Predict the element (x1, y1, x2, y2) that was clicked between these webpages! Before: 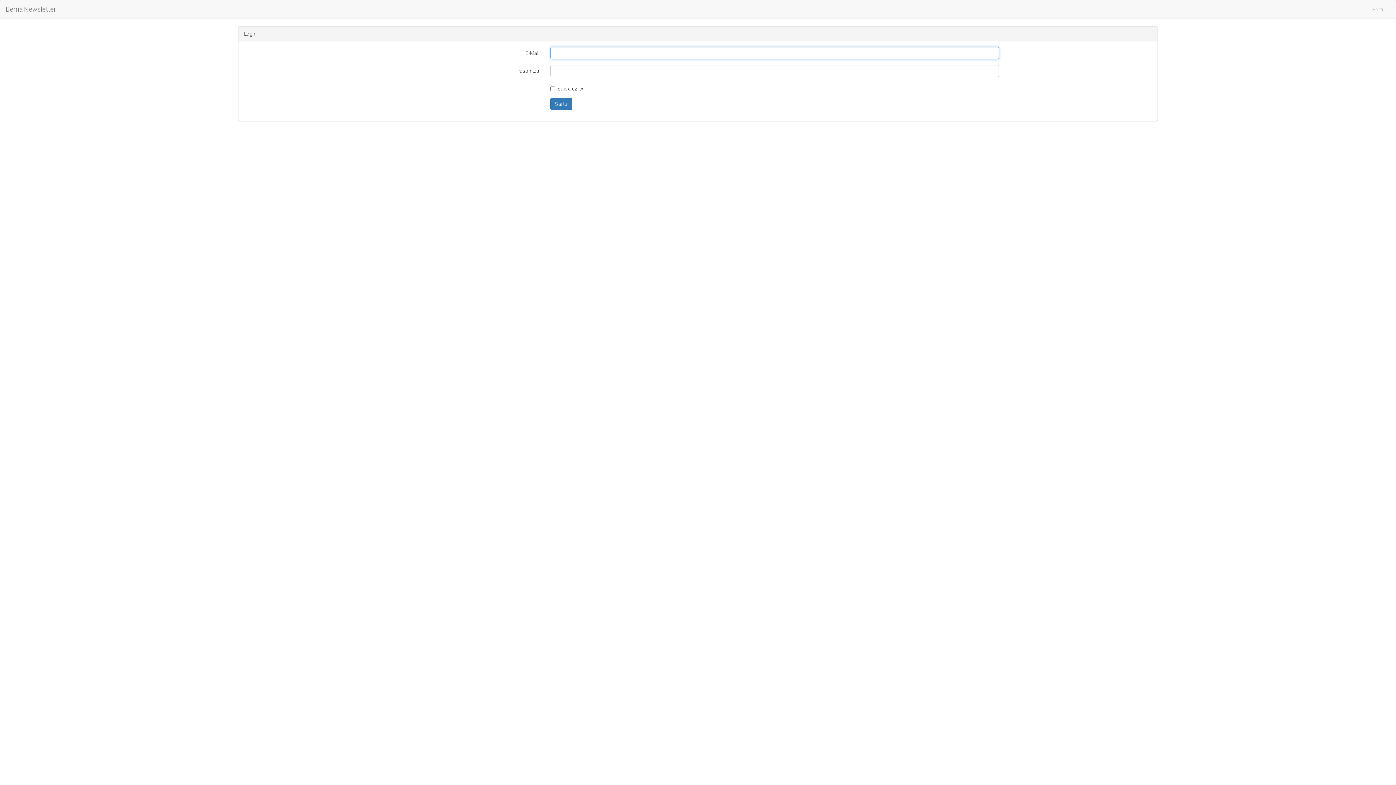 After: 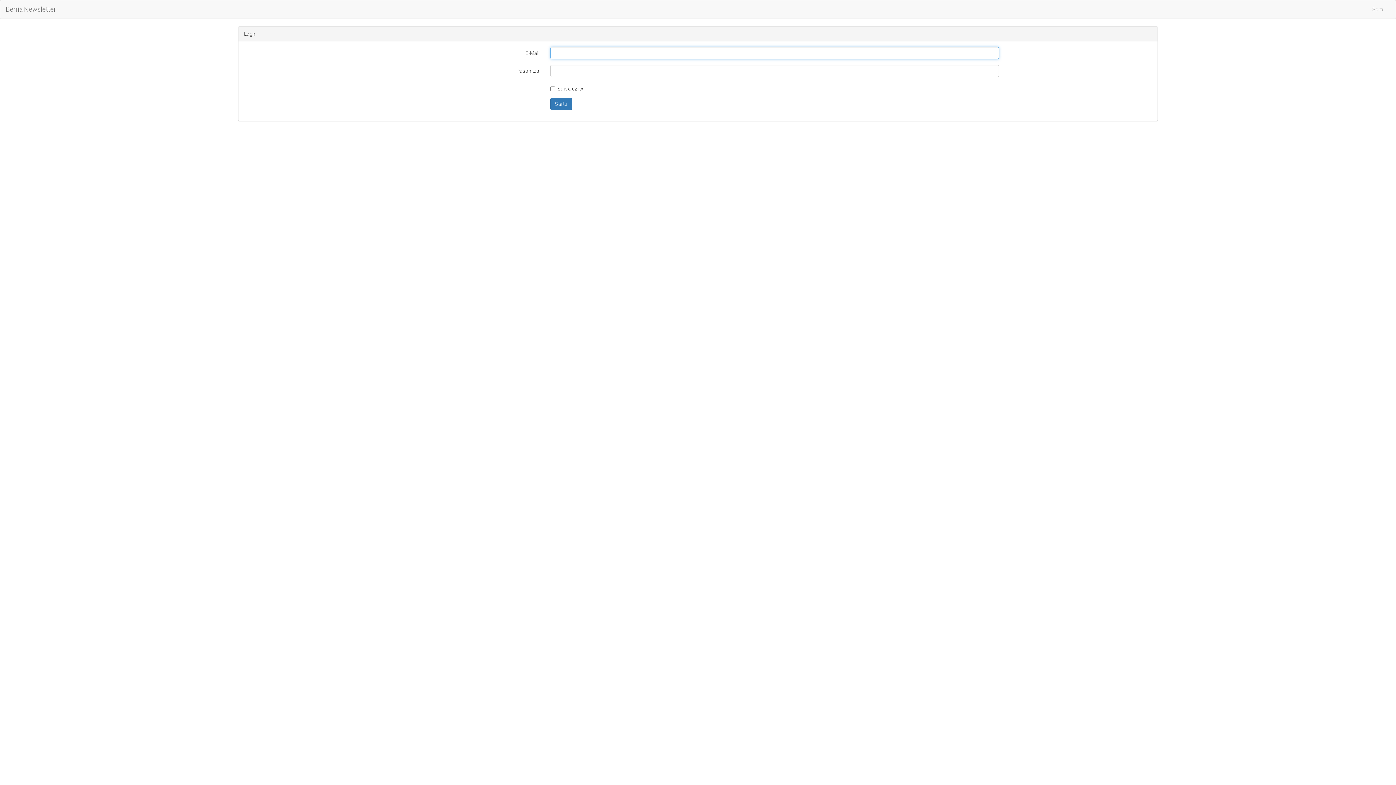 Action: bbox: (1367, 0, 1390, 18) label: Sartu